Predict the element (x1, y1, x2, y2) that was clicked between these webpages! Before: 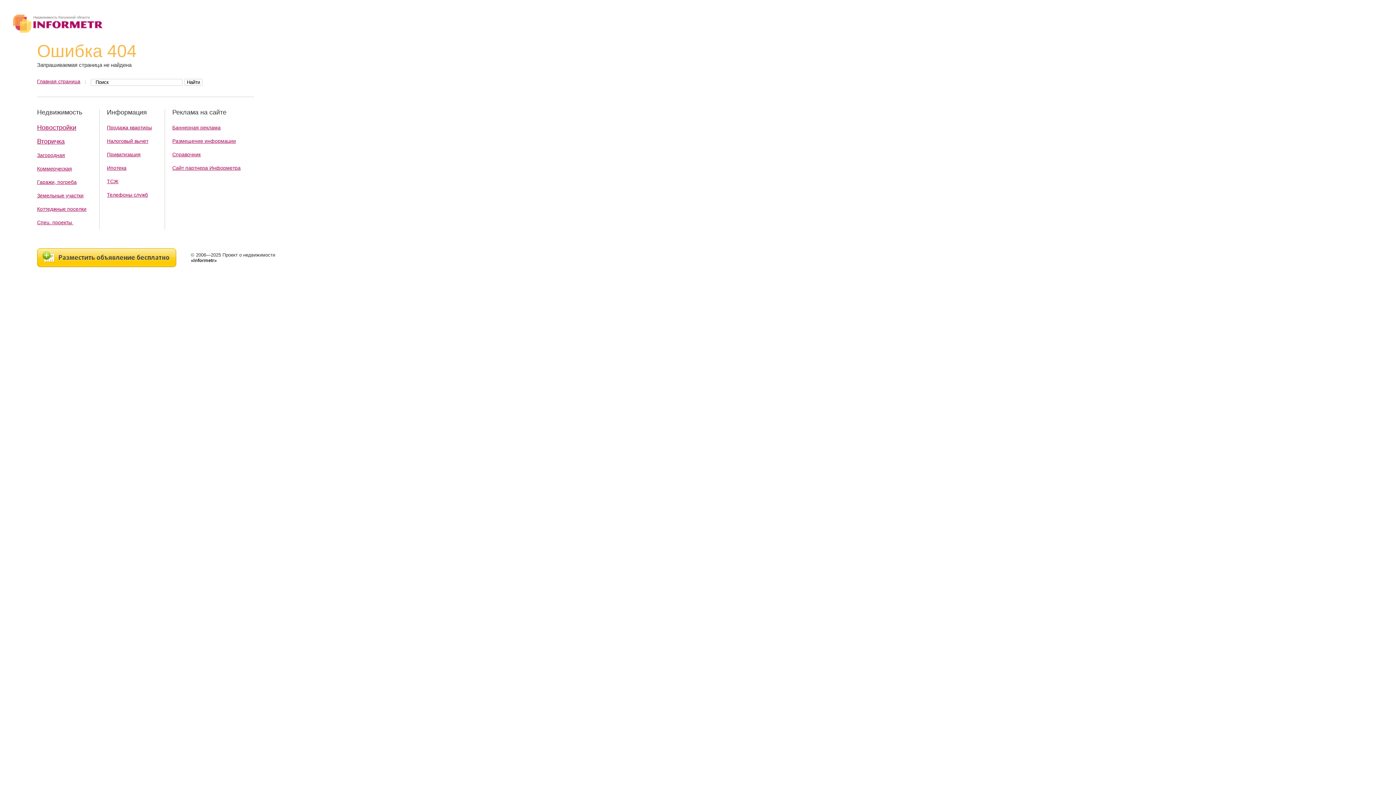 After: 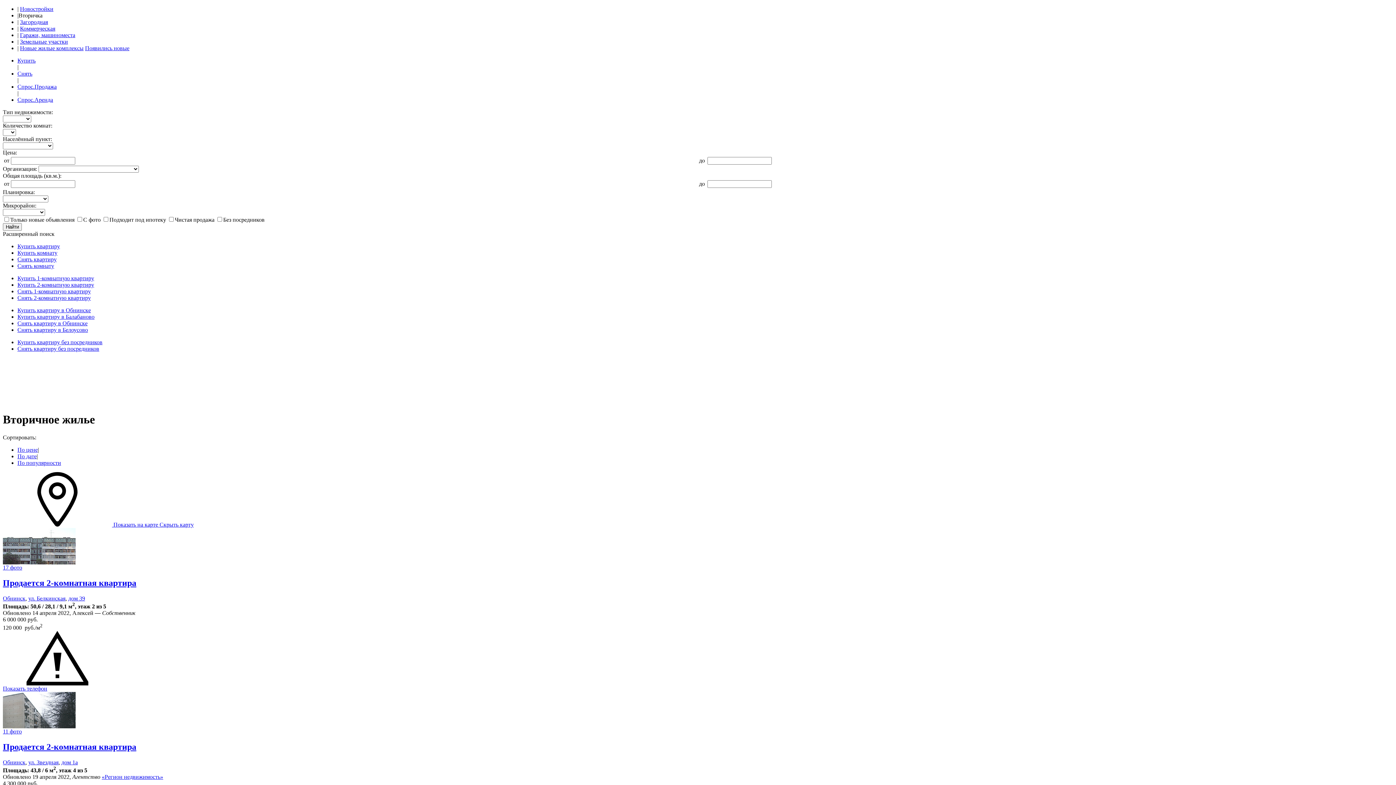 Action: bbox: (37, 137, 64, 145) label: Вторичка